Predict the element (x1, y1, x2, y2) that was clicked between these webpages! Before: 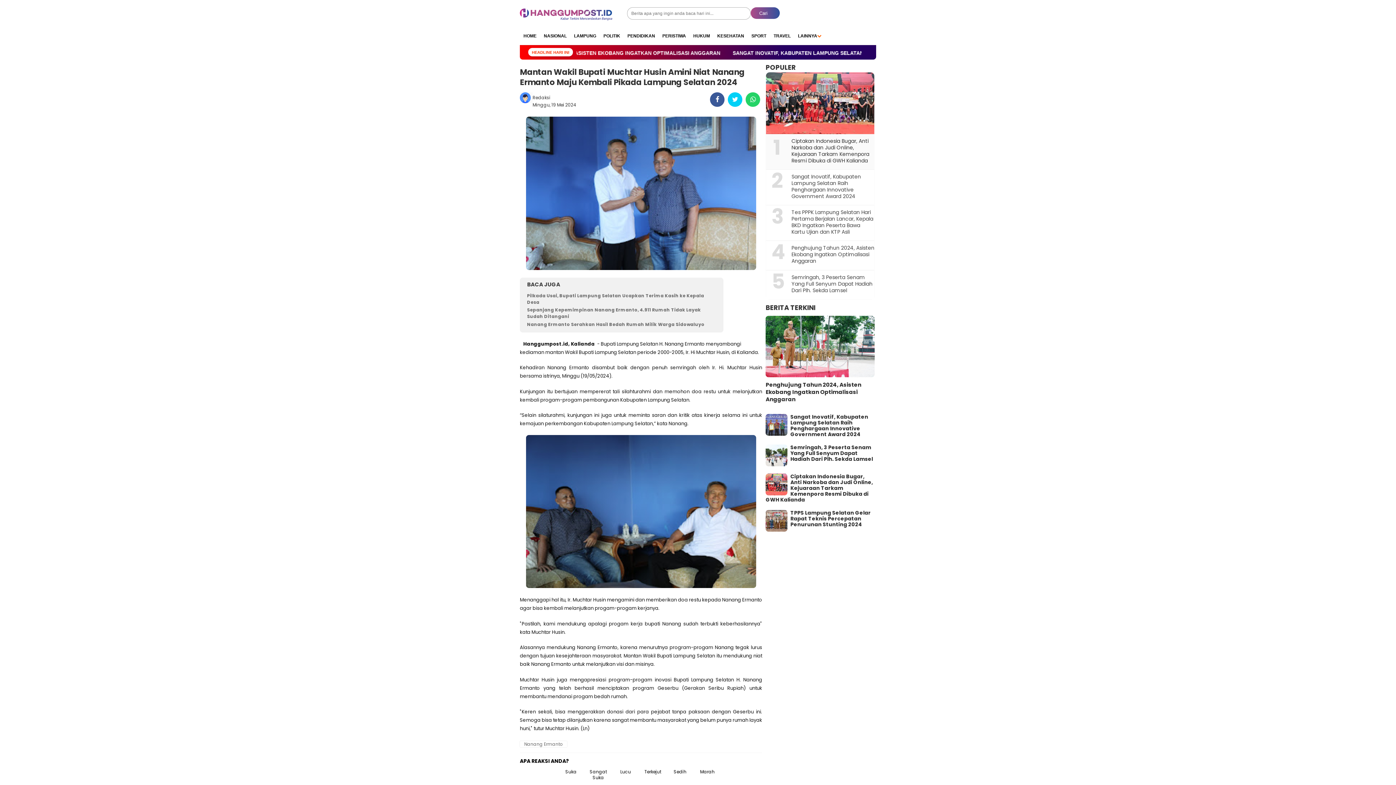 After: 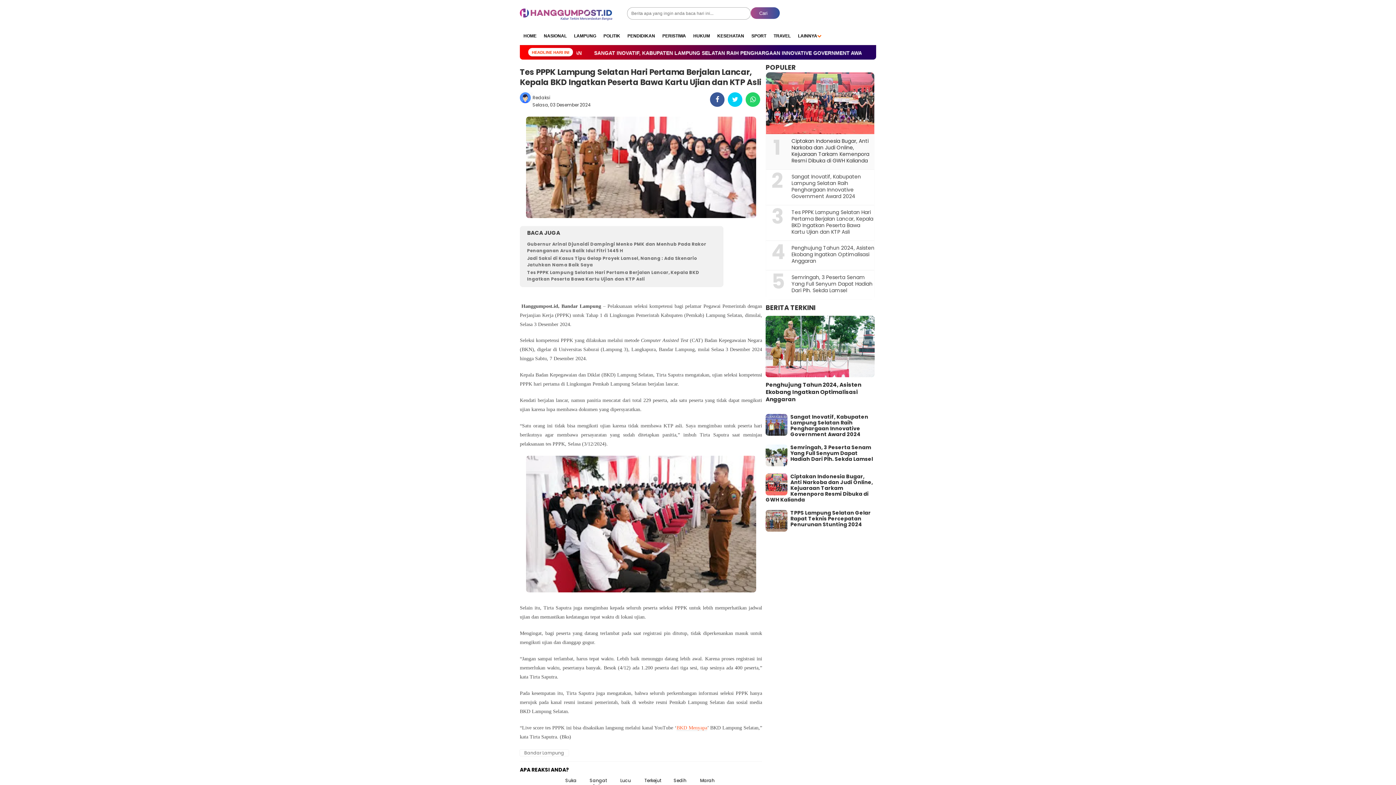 Action: label: Tes PPPK Lampung Selatan Hari Pertama Berjalan Lancar, Kepala BKD Ingatkan Peserta Bawa Kartu Ujian dan KTP Asli bbox: (766, 209, 874, 235)